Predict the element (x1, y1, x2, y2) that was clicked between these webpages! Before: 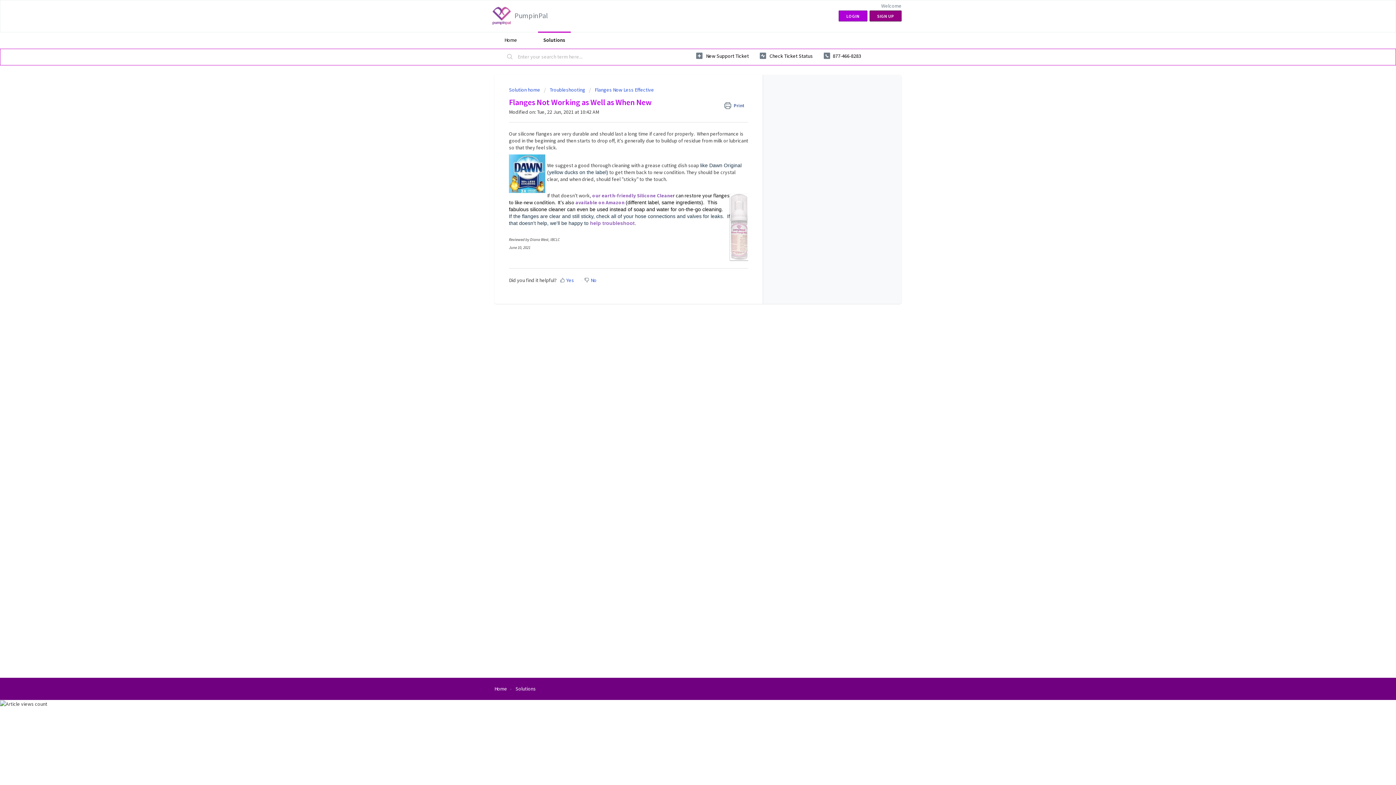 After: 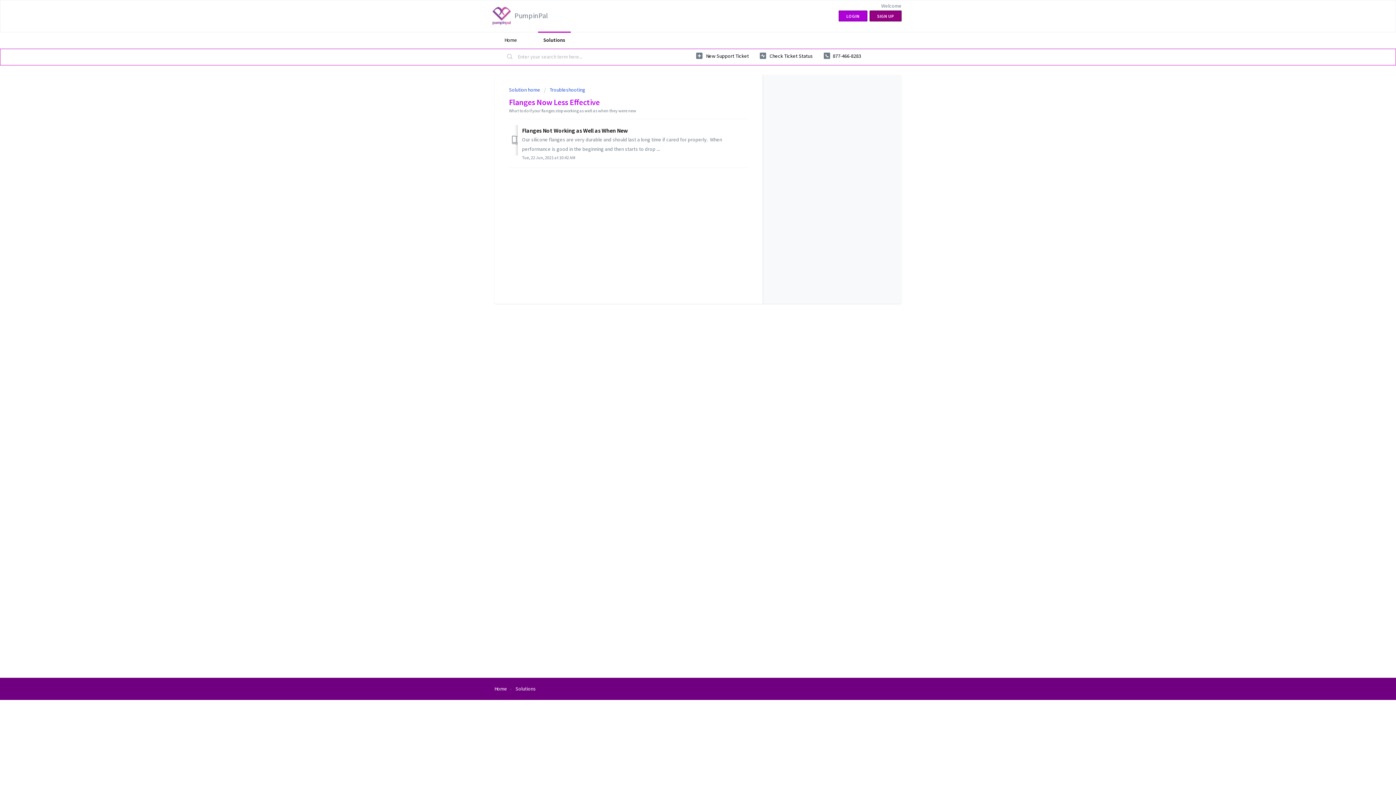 Action: bbox: (589, 86, 654, 93) label: Flanges Now Less Effective